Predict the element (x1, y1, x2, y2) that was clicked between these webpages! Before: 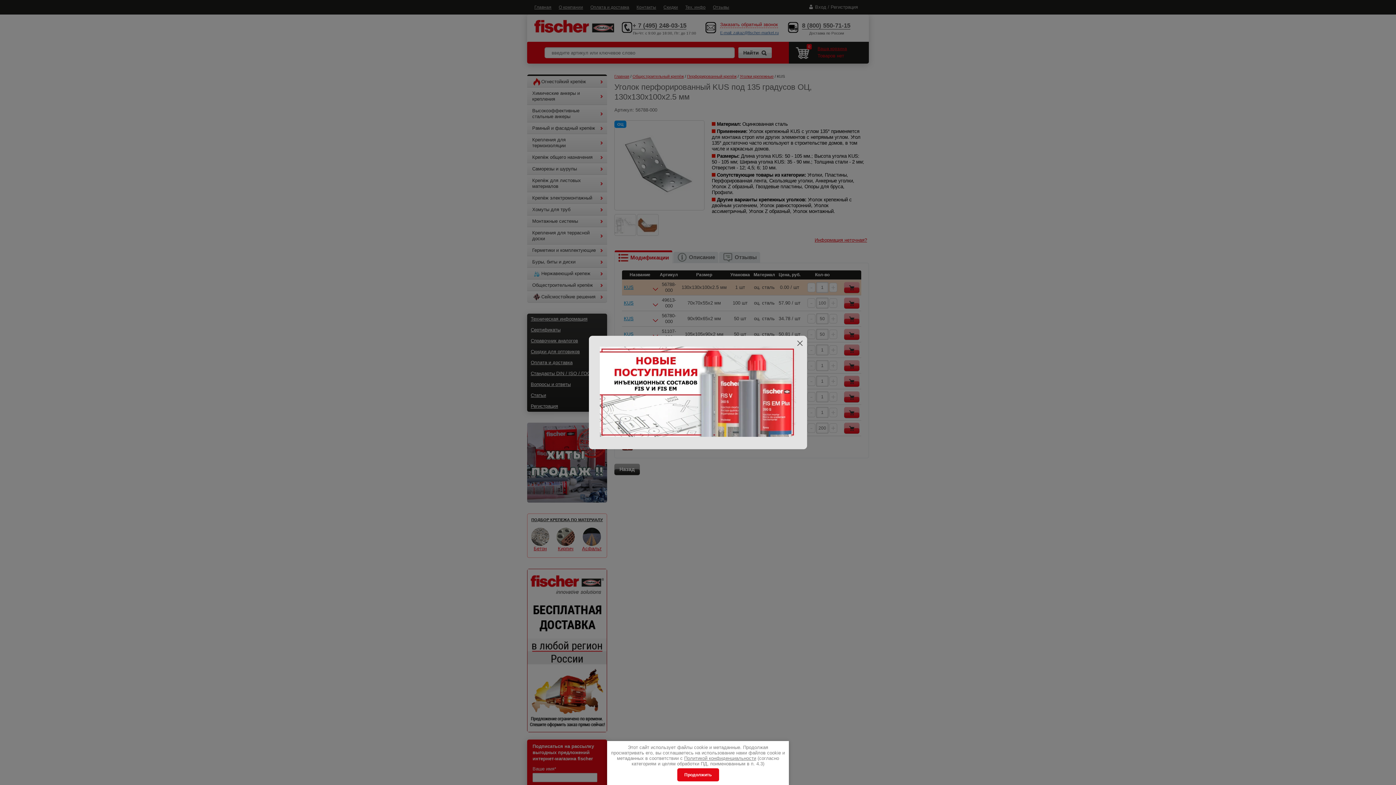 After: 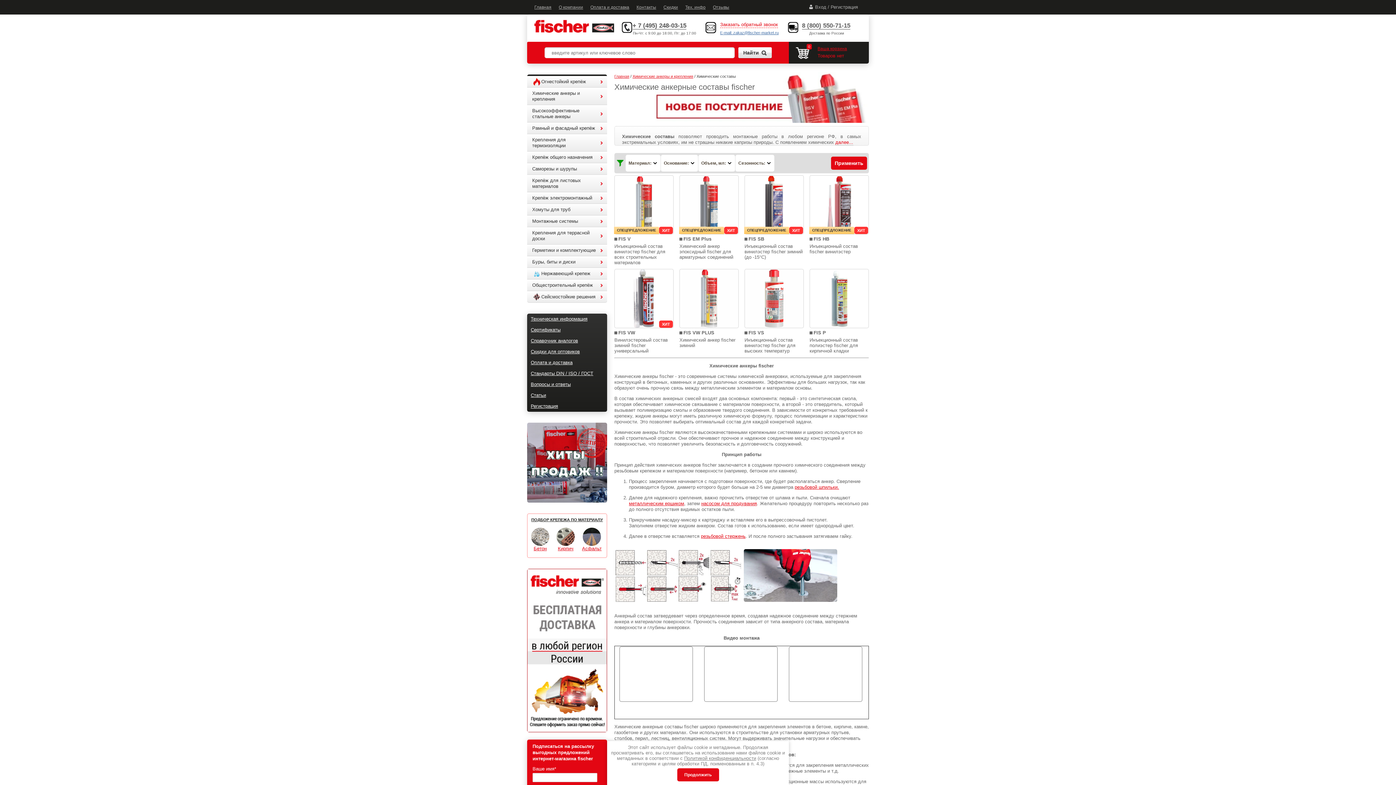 Action: bbox: (600, 432, 796, 438)